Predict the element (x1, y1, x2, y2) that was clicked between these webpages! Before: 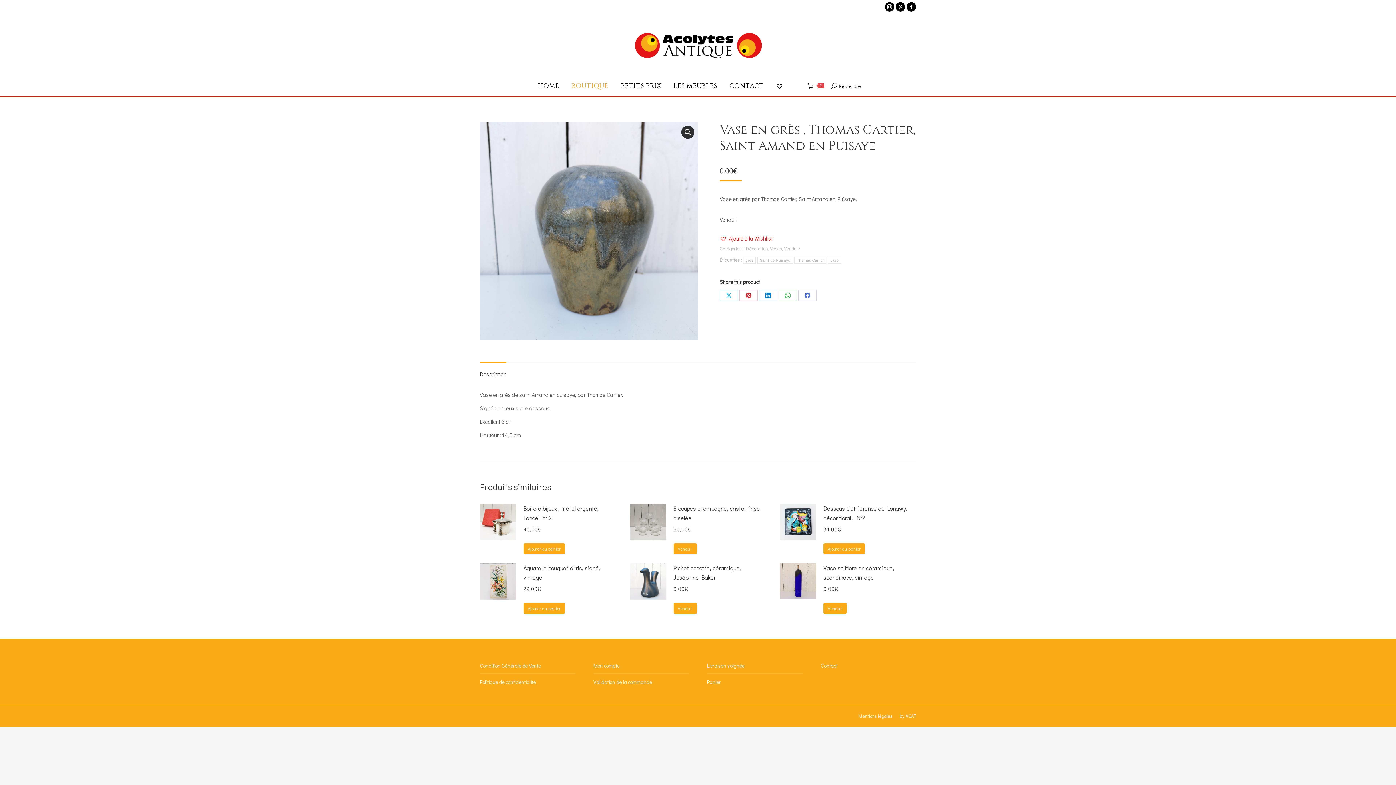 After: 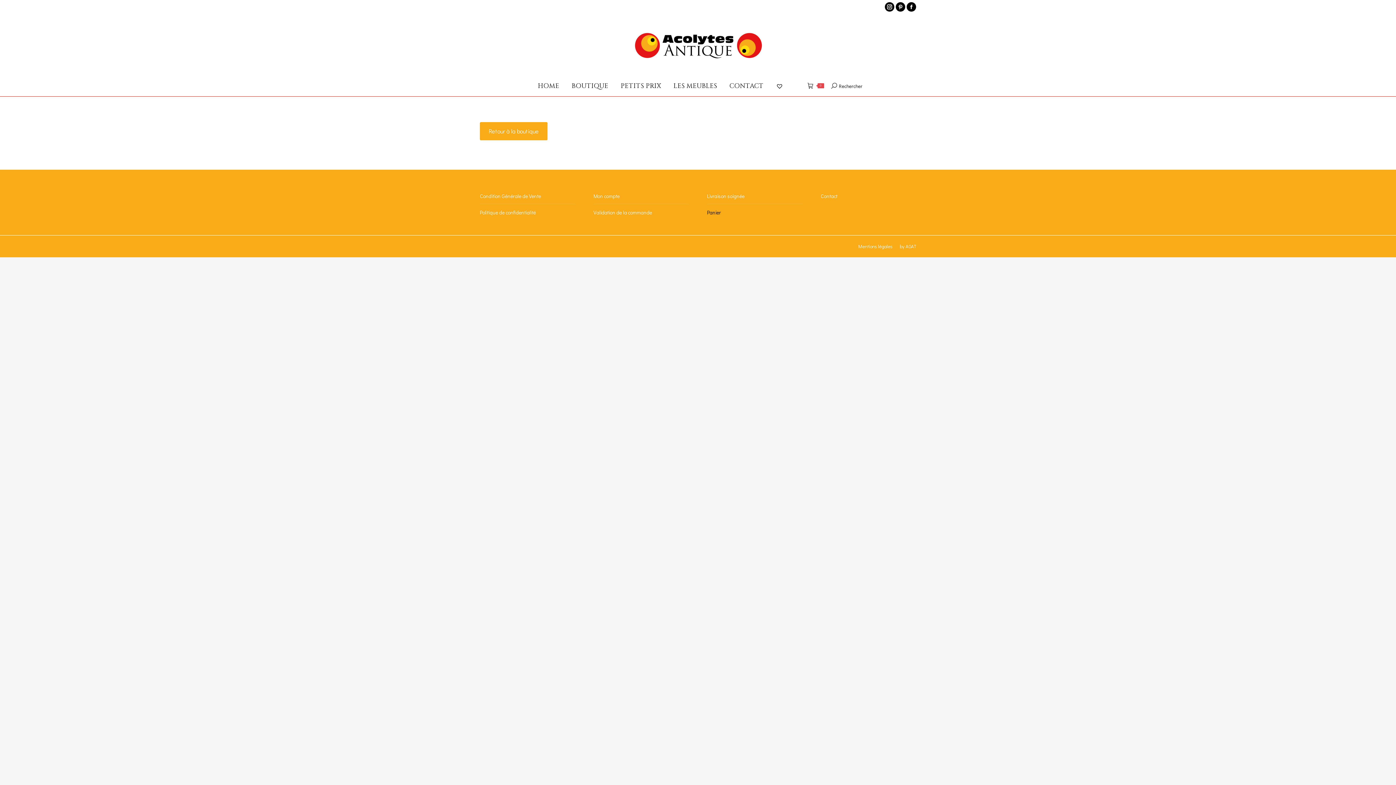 Action: label:  
0 bbox: (807, 82, 824, 88)